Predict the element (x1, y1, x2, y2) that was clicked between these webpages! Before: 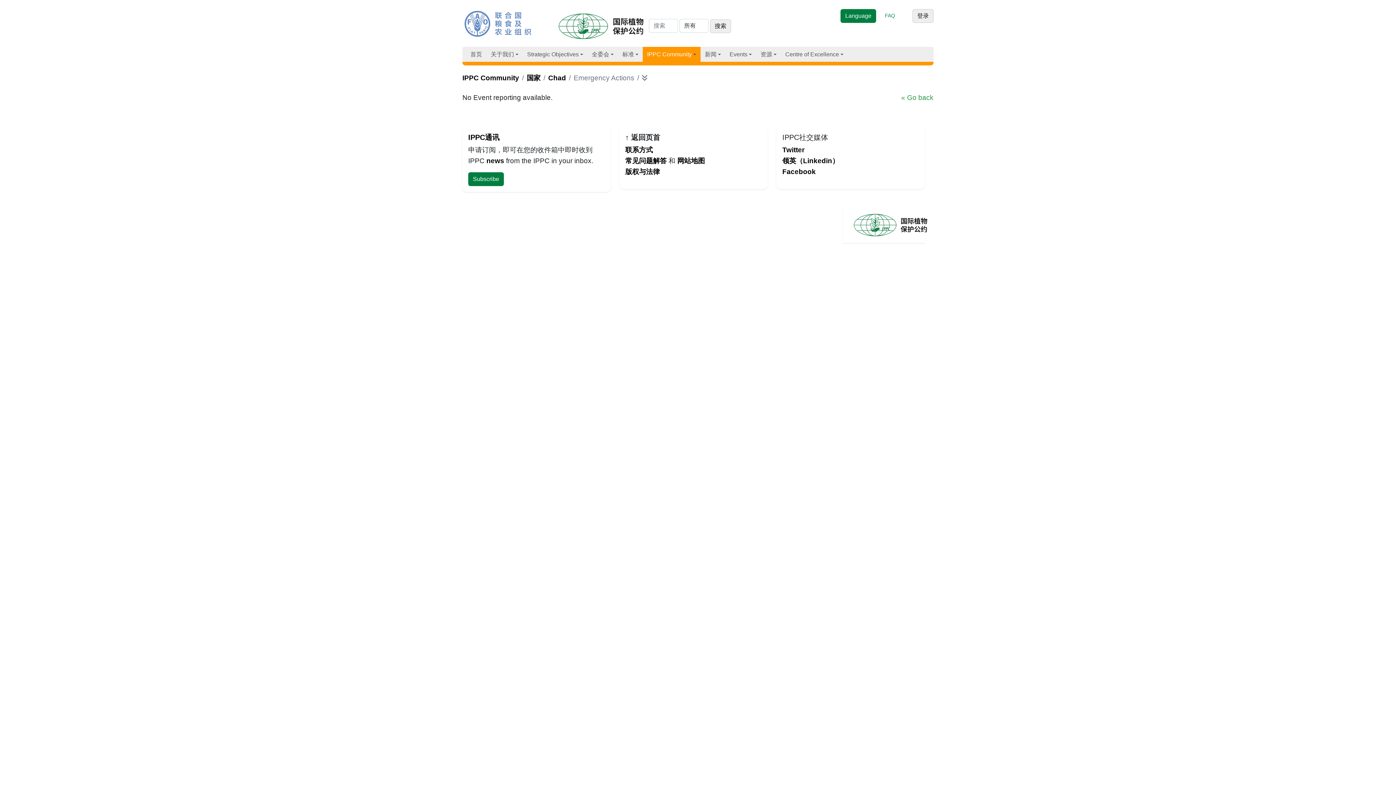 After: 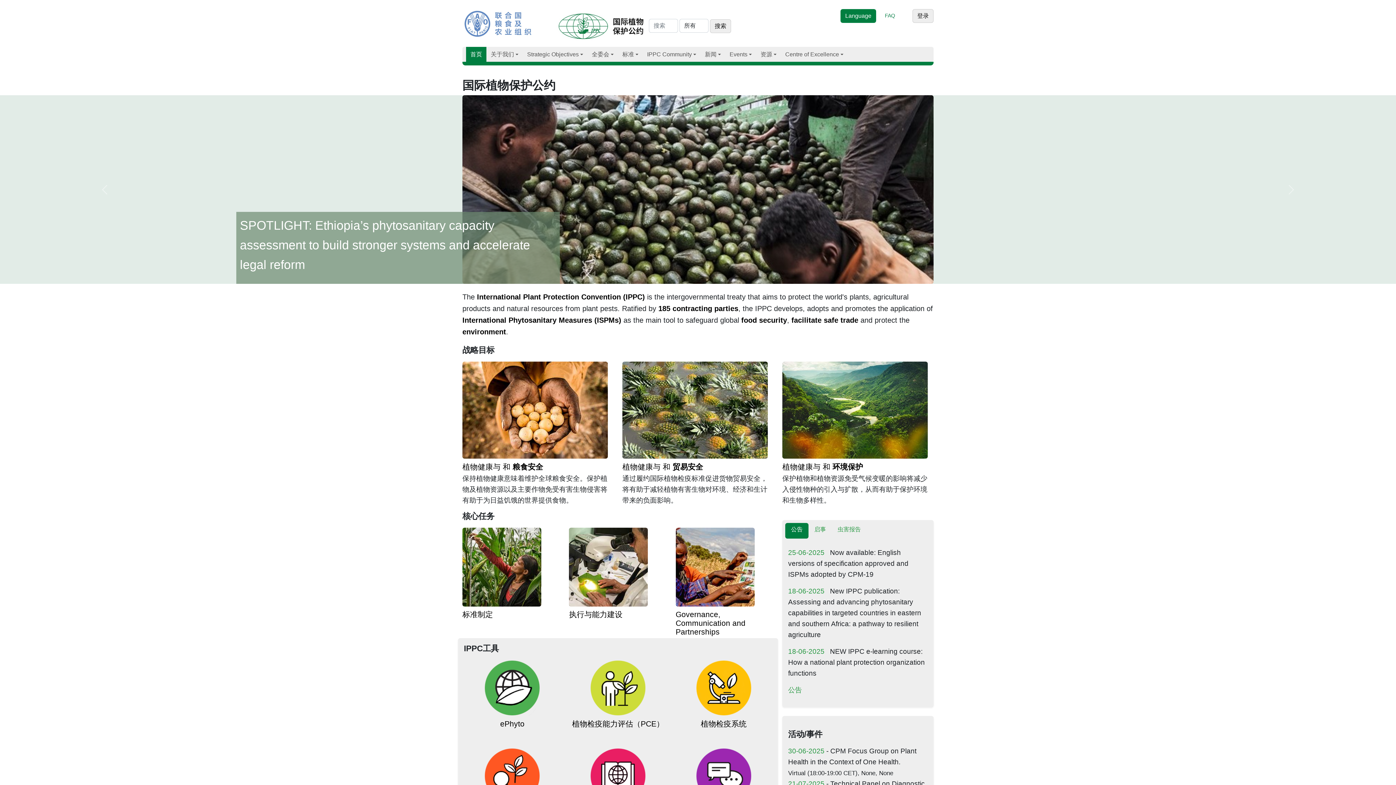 Action: bbox: (553, 22, 647, 28)